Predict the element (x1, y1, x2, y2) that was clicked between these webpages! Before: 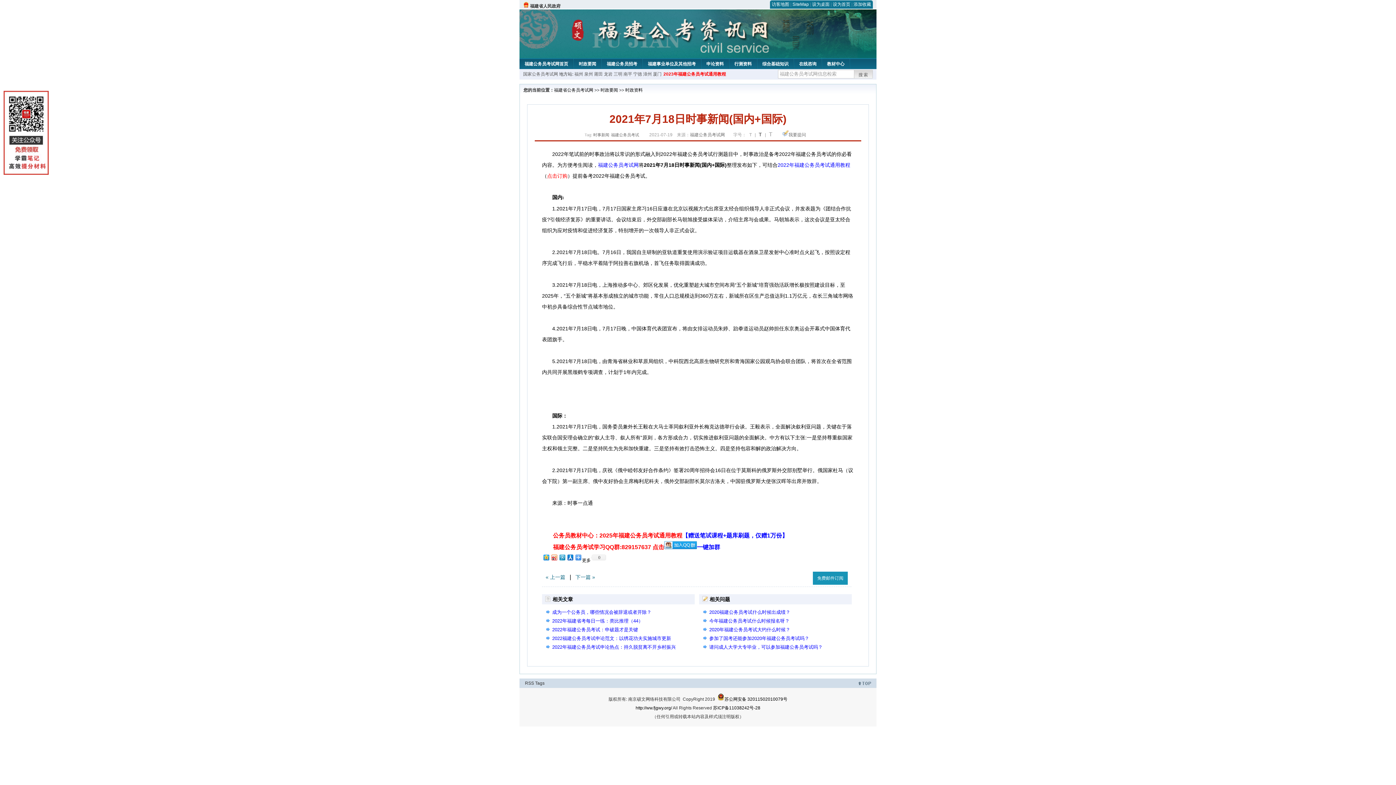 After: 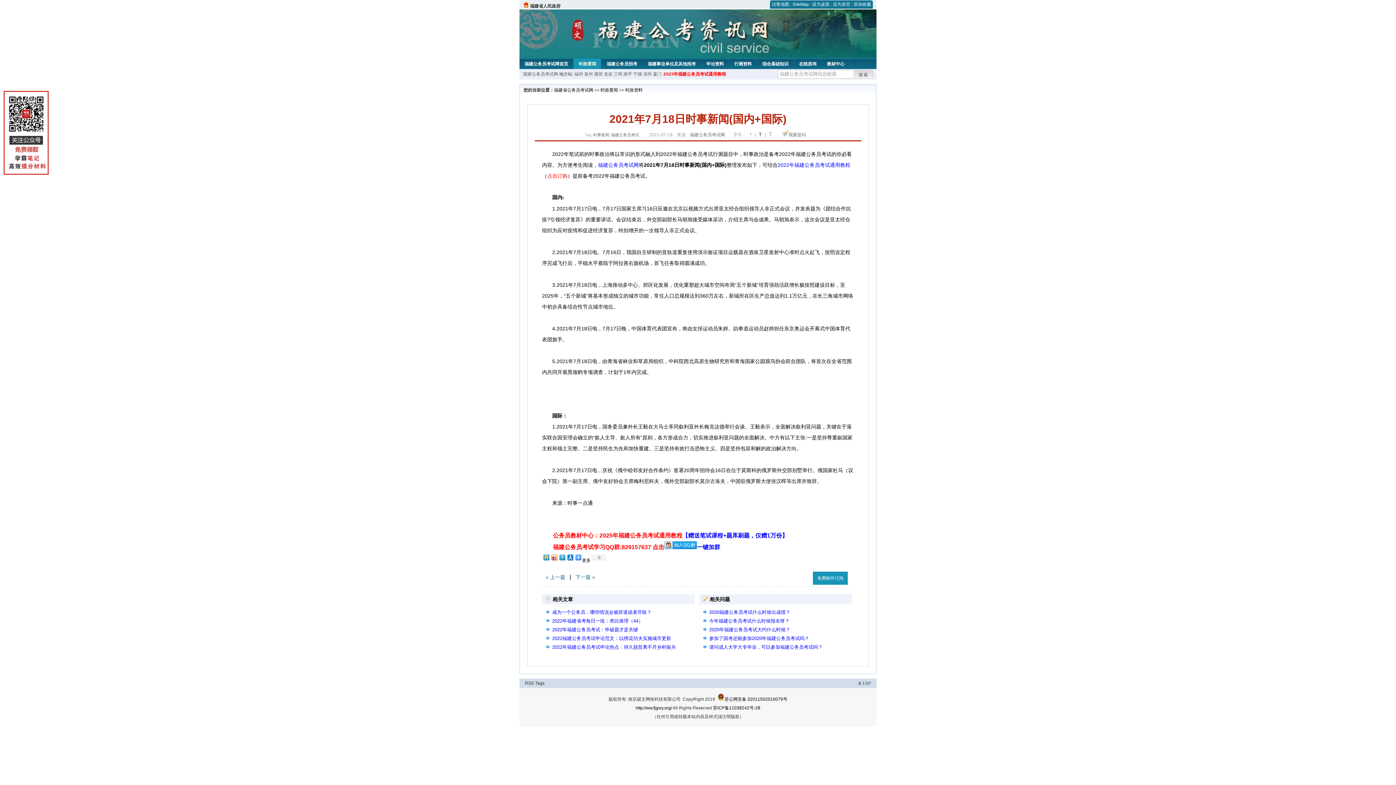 Action: bbox: (573, 58, 601, 67) label: 时政要闻